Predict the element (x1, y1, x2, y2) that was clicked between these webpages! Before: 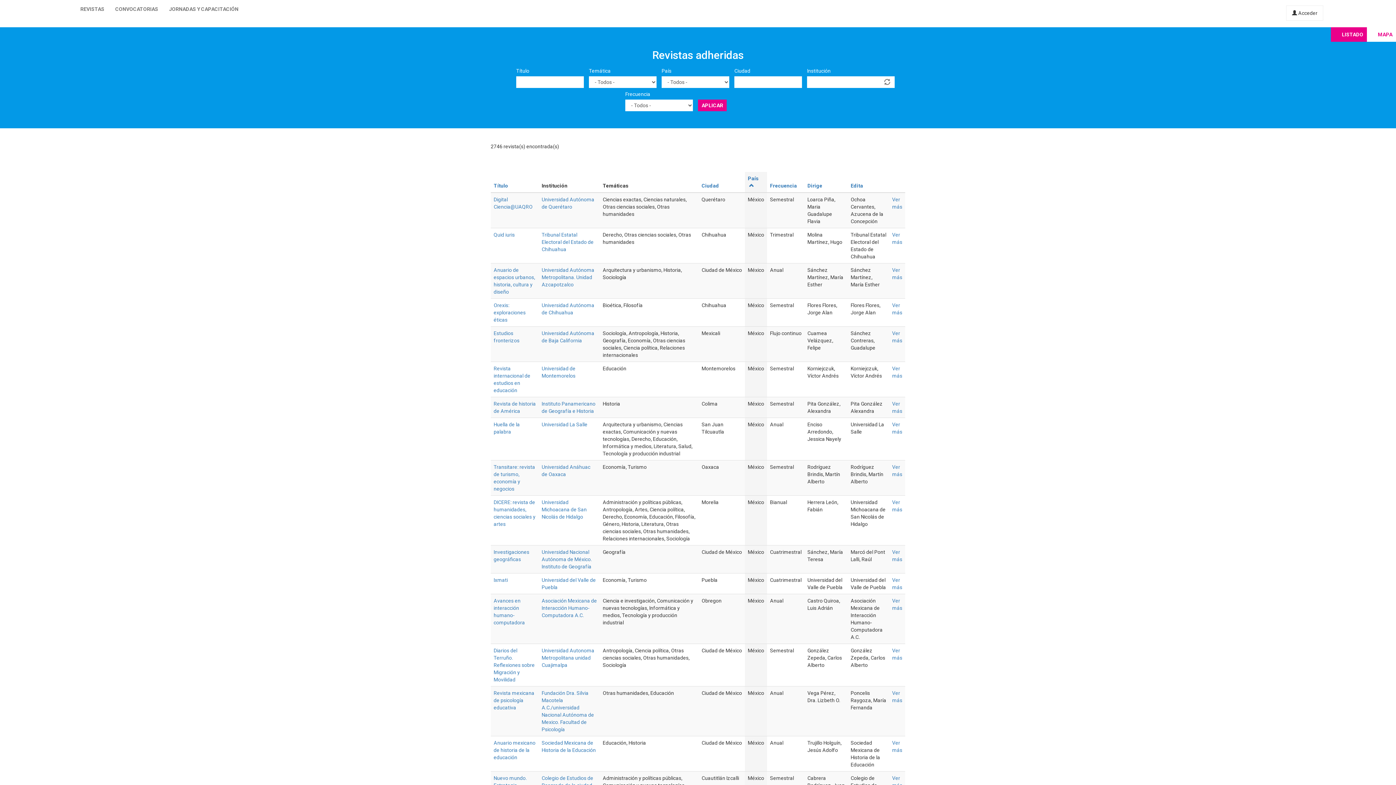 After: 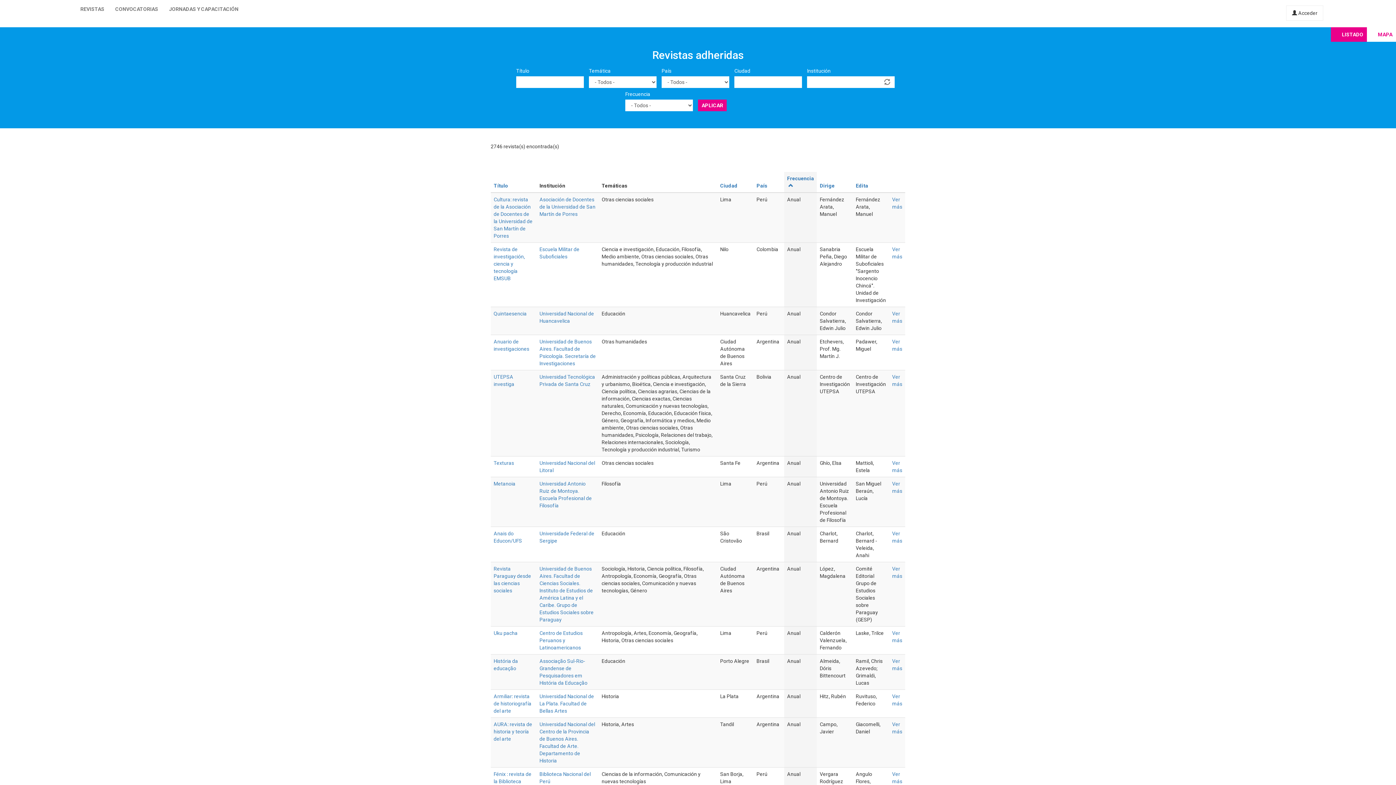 Action: label: Frecuencia bbox: (770, 182, 797, 188)